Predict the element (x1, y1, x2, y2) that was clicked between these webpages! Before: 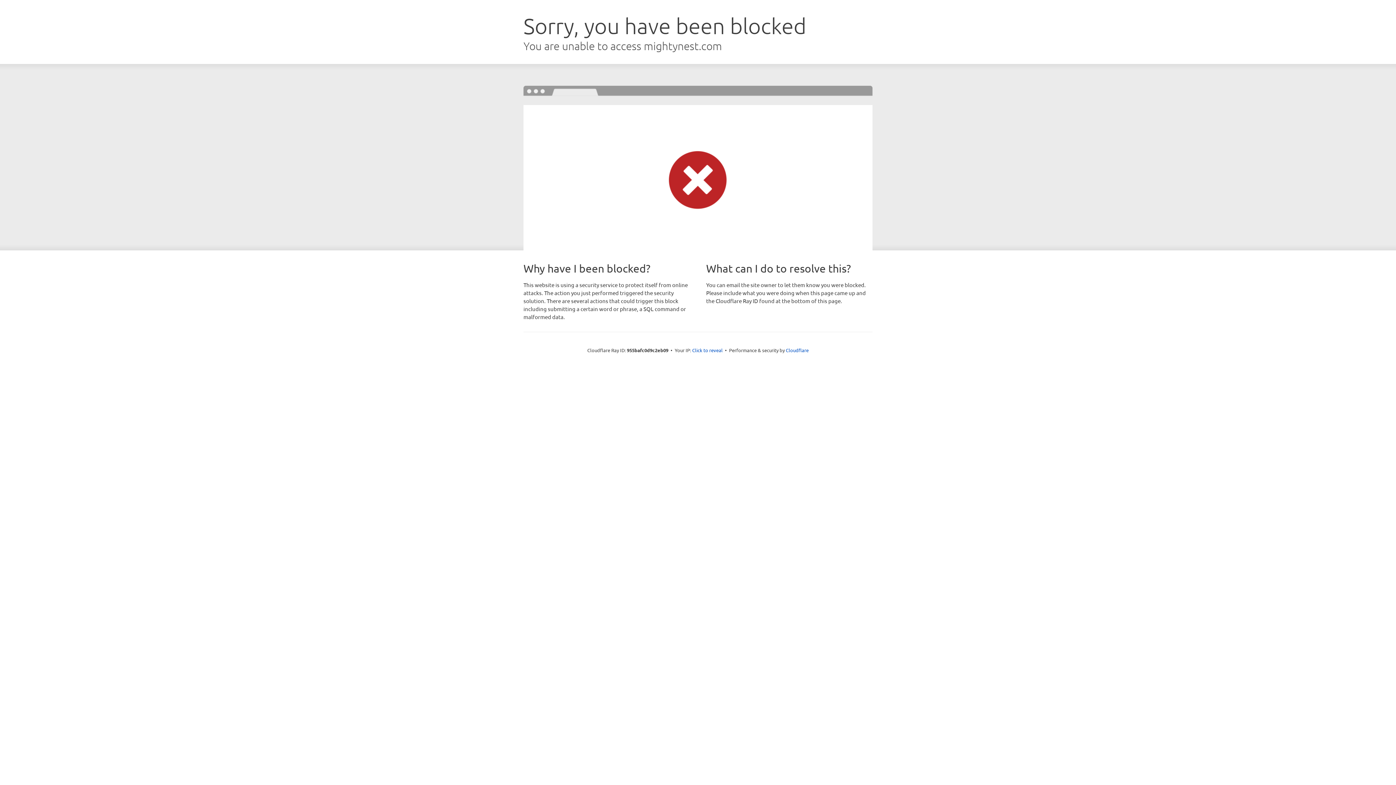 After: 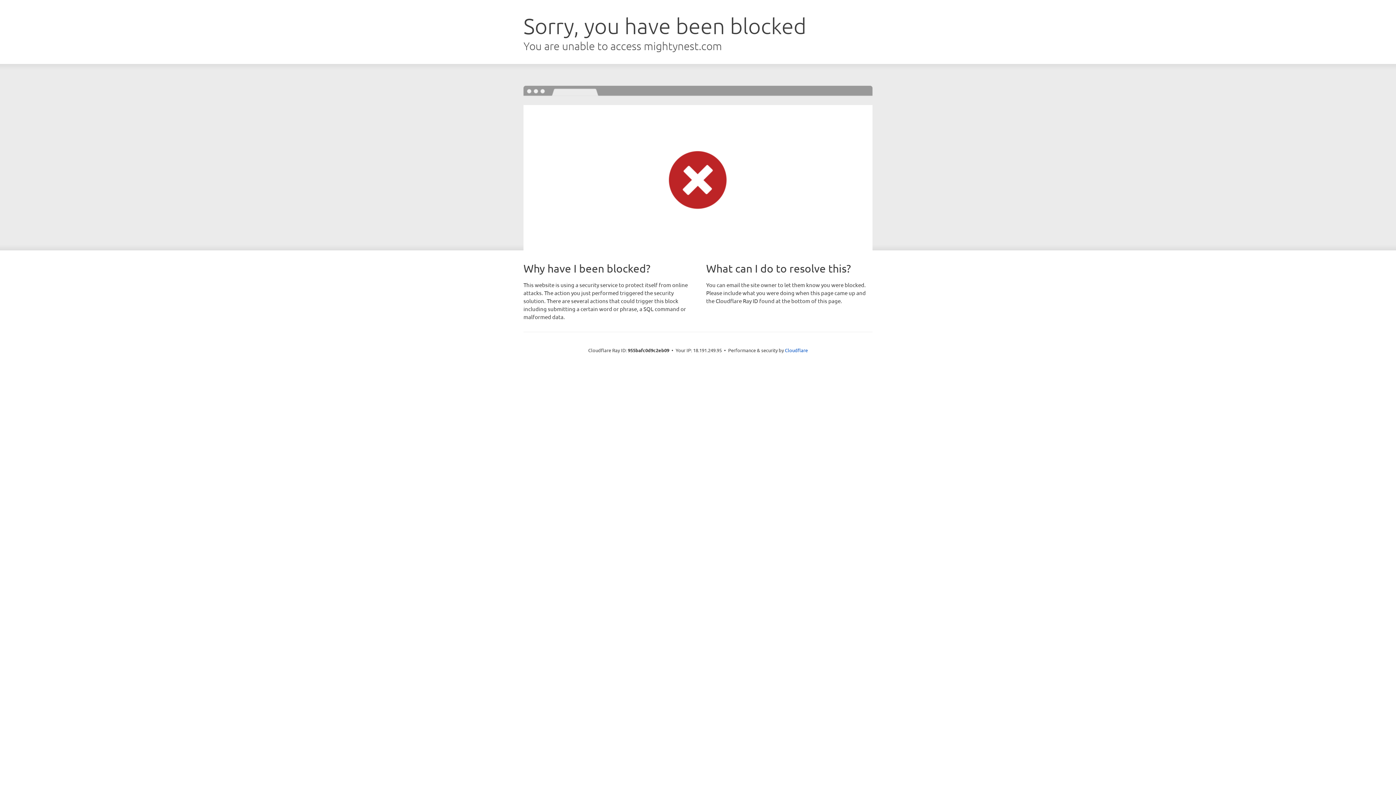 Action: label: Click to reveal bbox: (692, 346, 722, 353)